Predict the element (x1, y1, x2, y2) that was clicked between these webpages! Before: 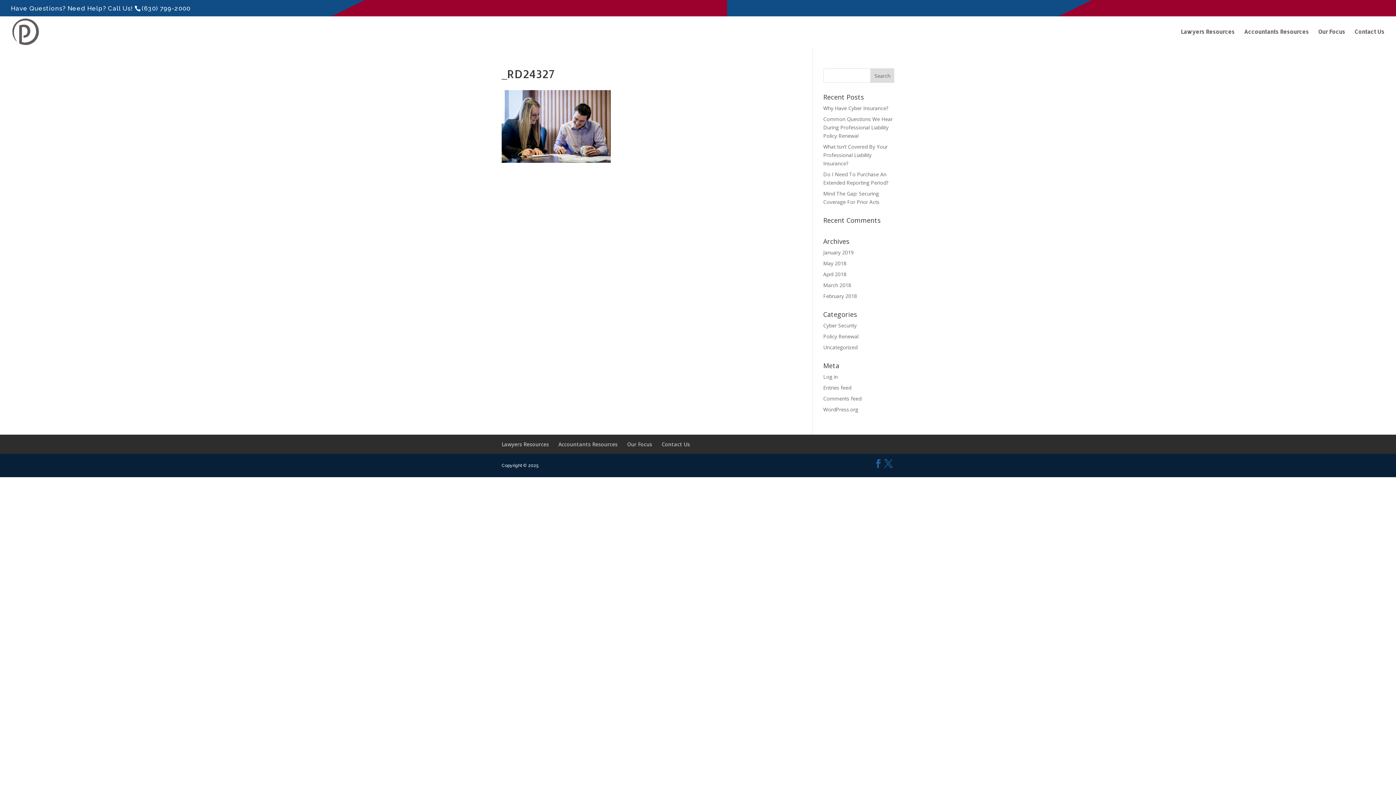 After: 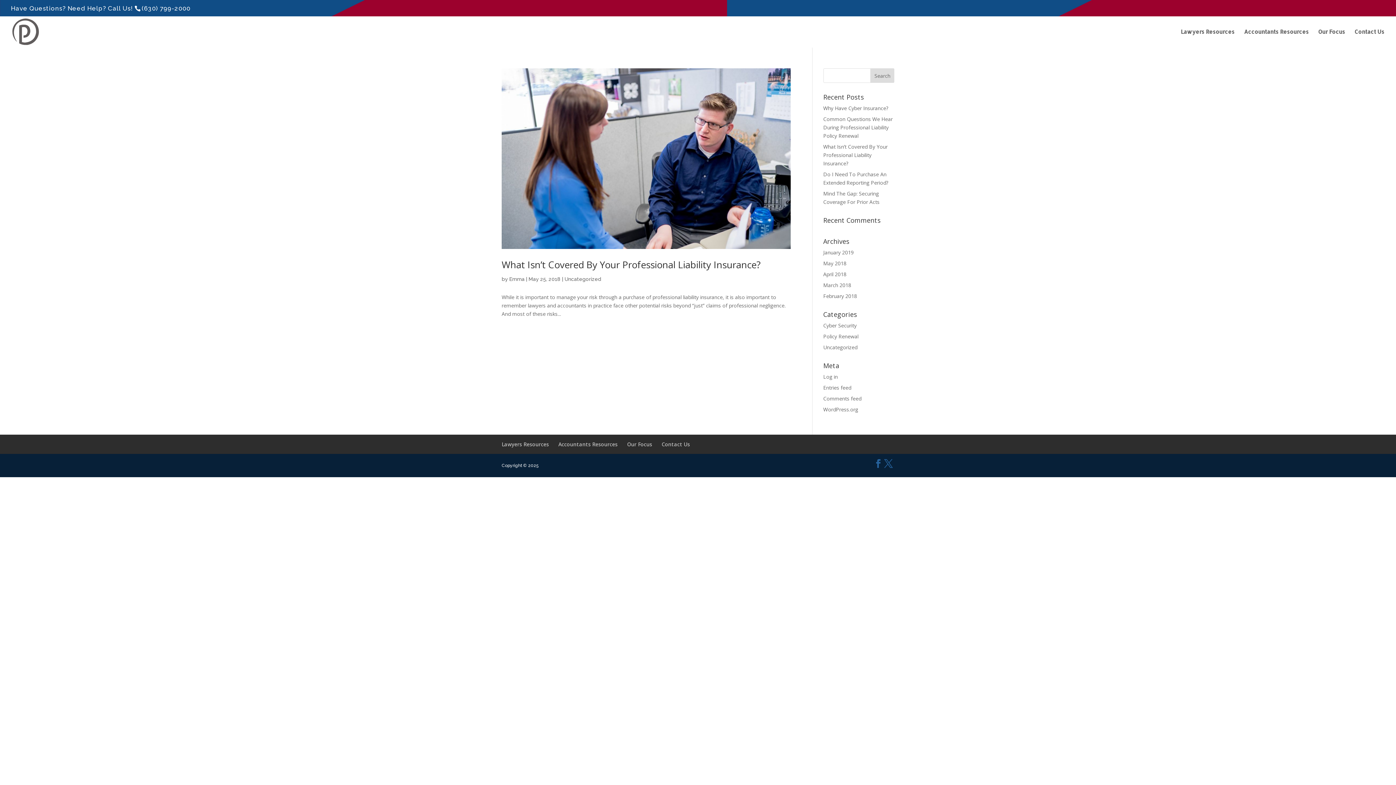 Action: bbox: (823, 260, 846, 266) label: May 2018